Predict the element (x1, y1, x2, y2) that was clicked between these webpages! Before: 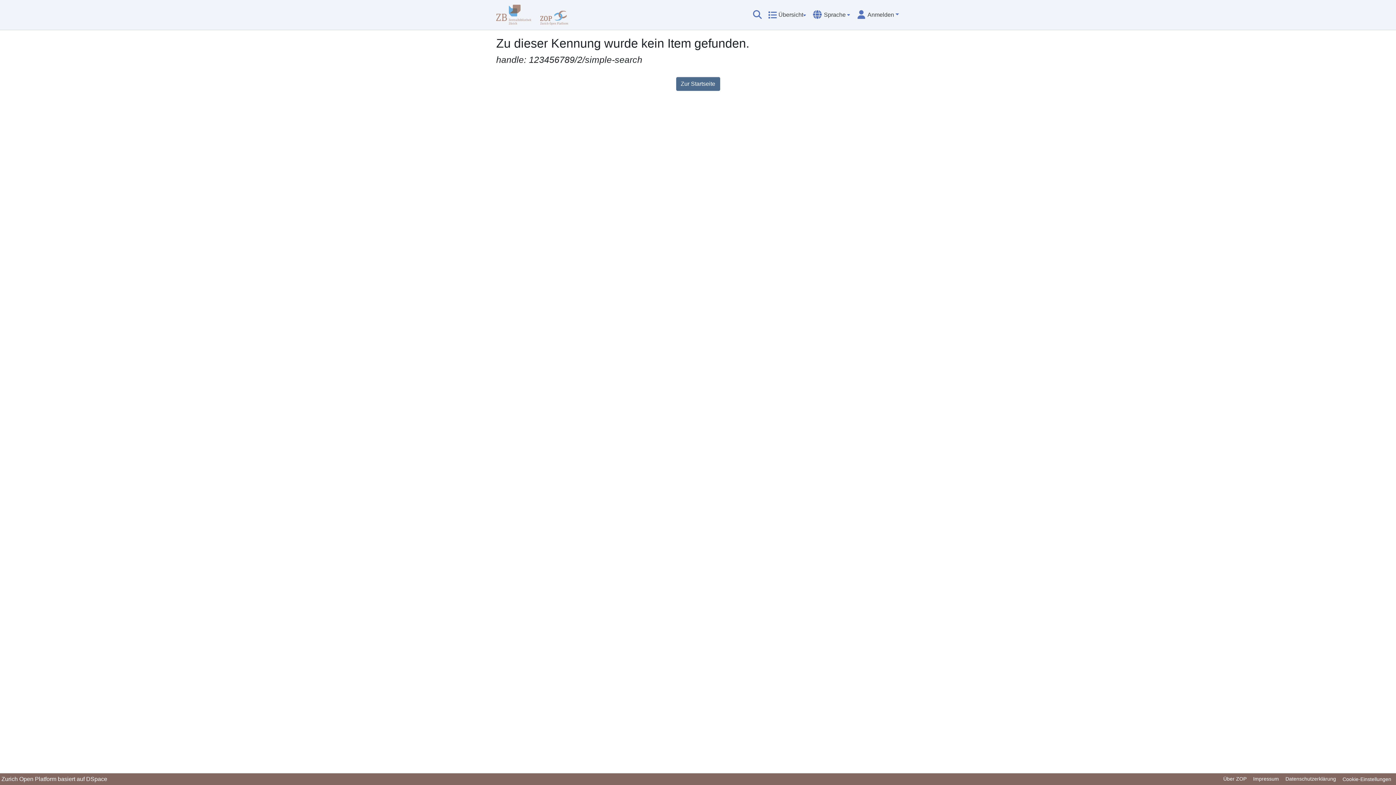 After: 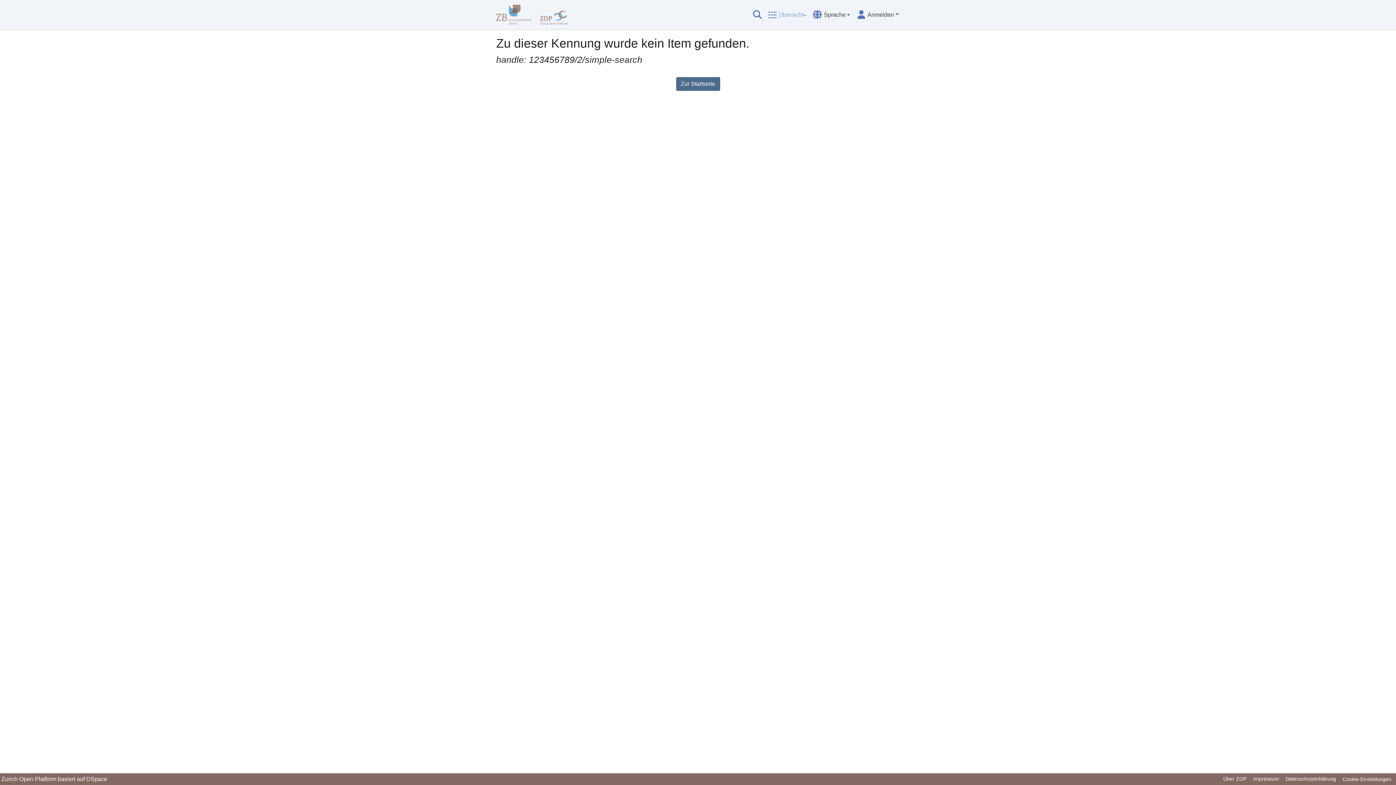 Action: bbox: (768, 7, 806, 22) label: Übersicht